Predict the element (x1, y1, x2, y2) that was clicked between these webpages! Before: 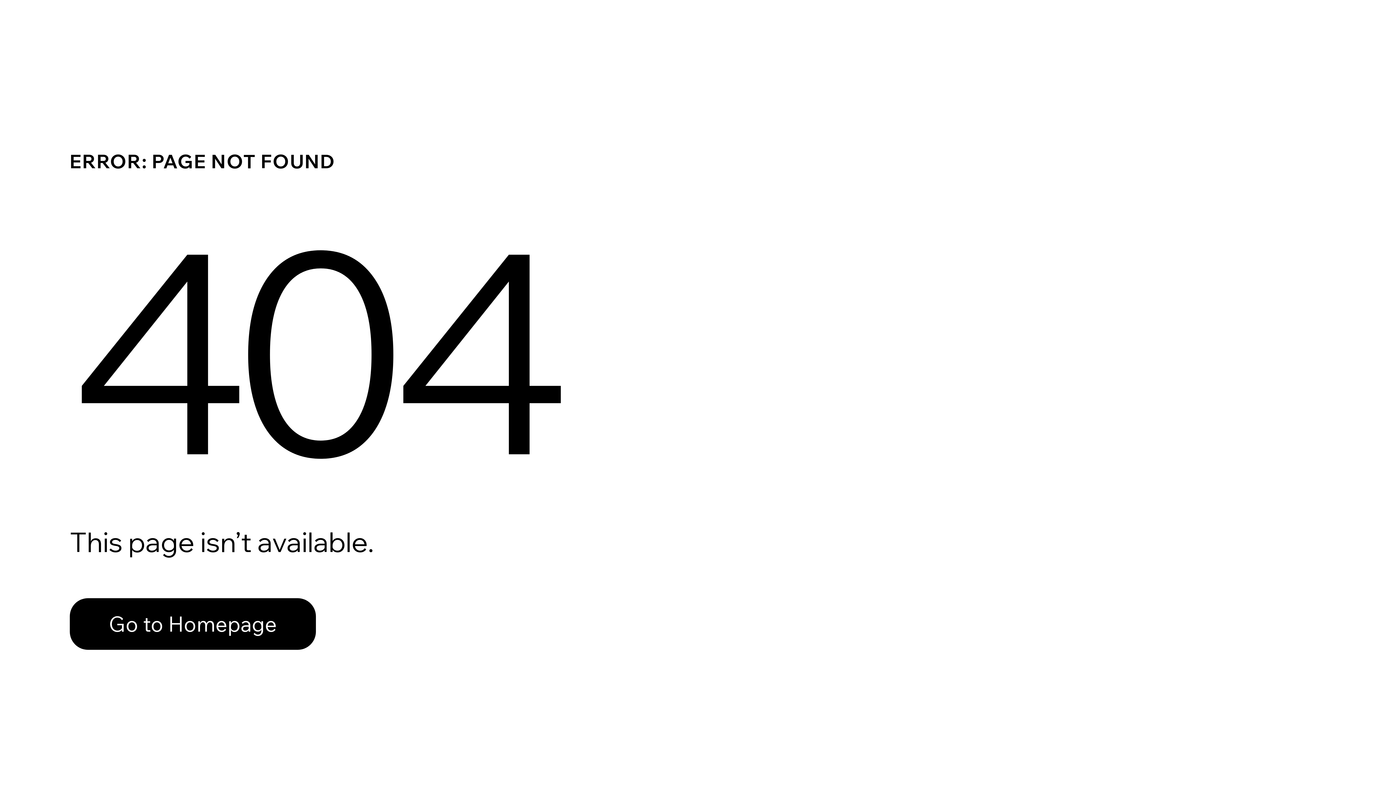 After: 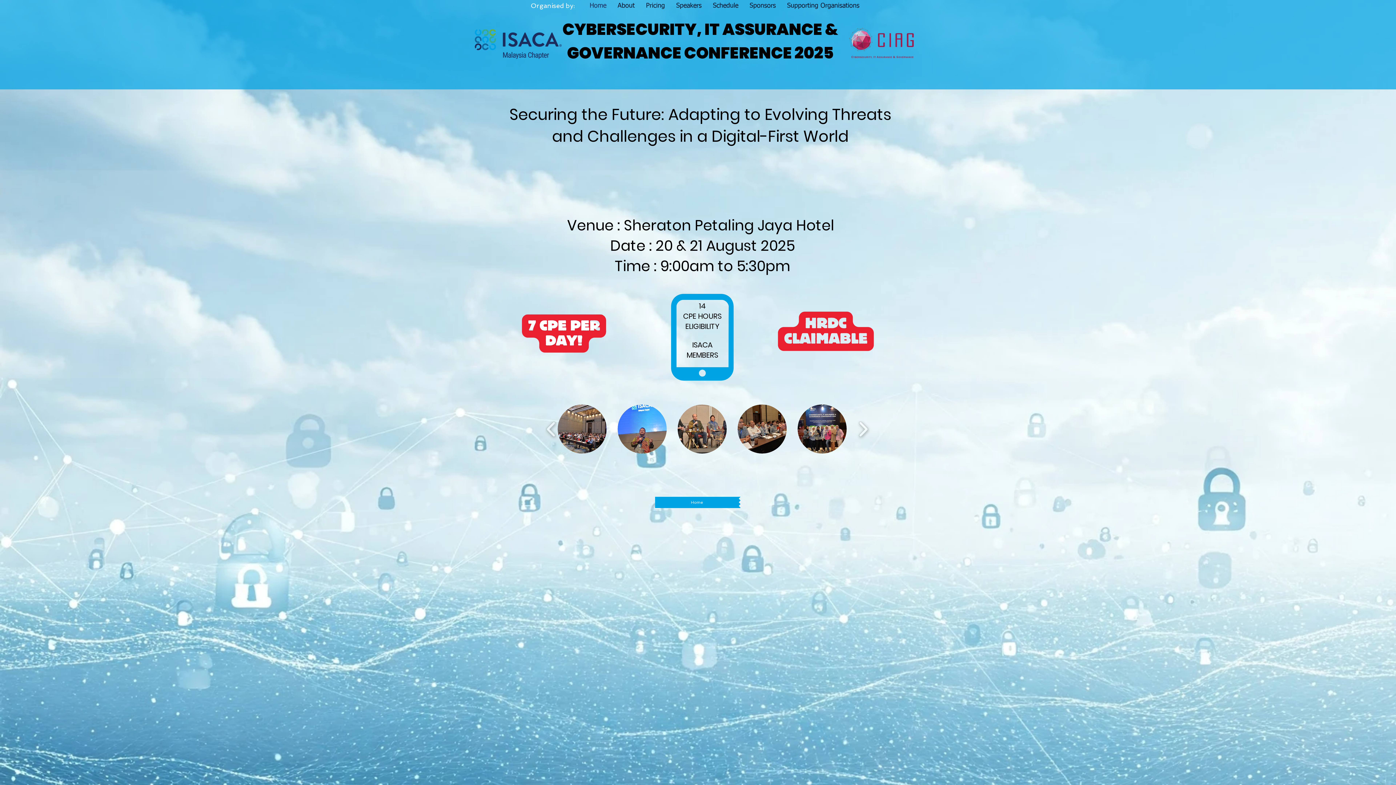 Action: label: Go to Homepage bbox: (69, 598, 316, 650)